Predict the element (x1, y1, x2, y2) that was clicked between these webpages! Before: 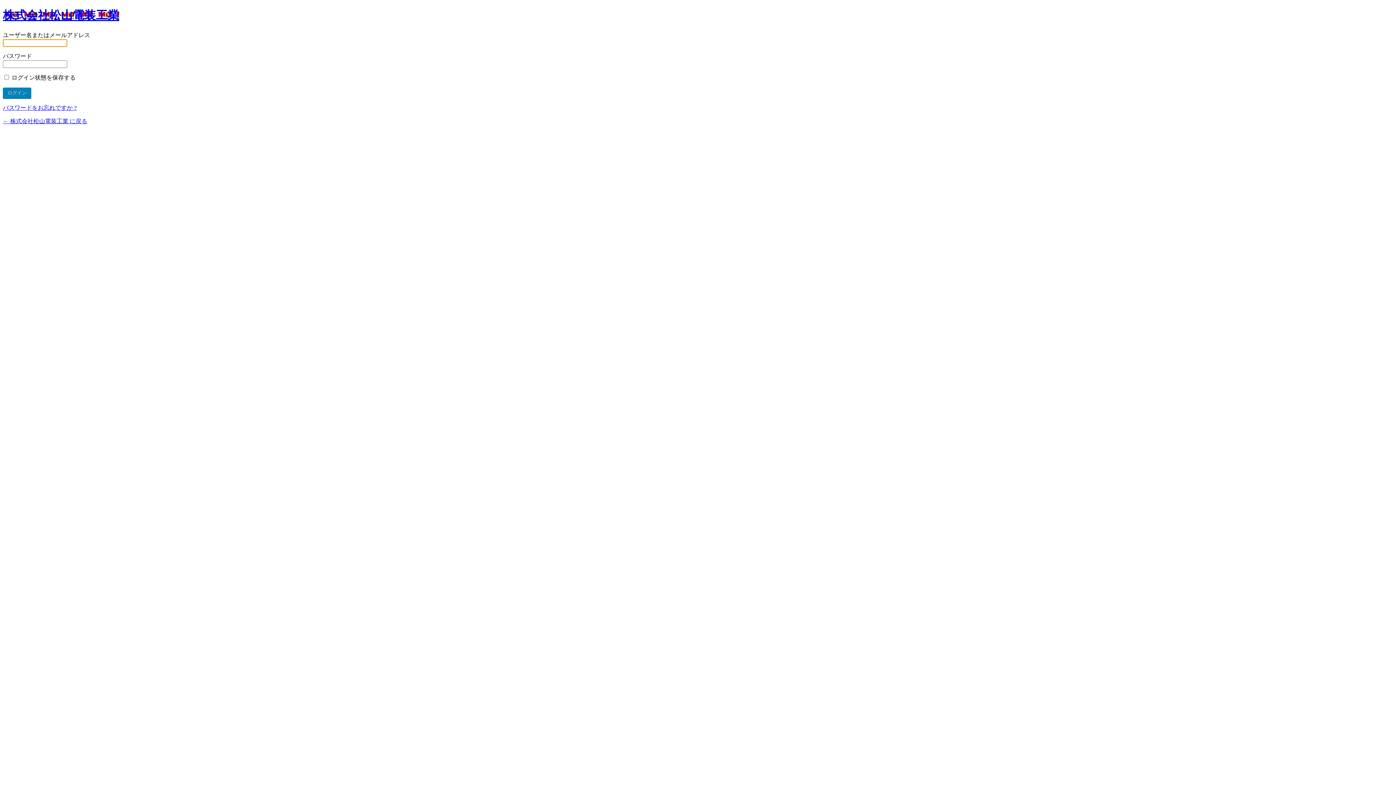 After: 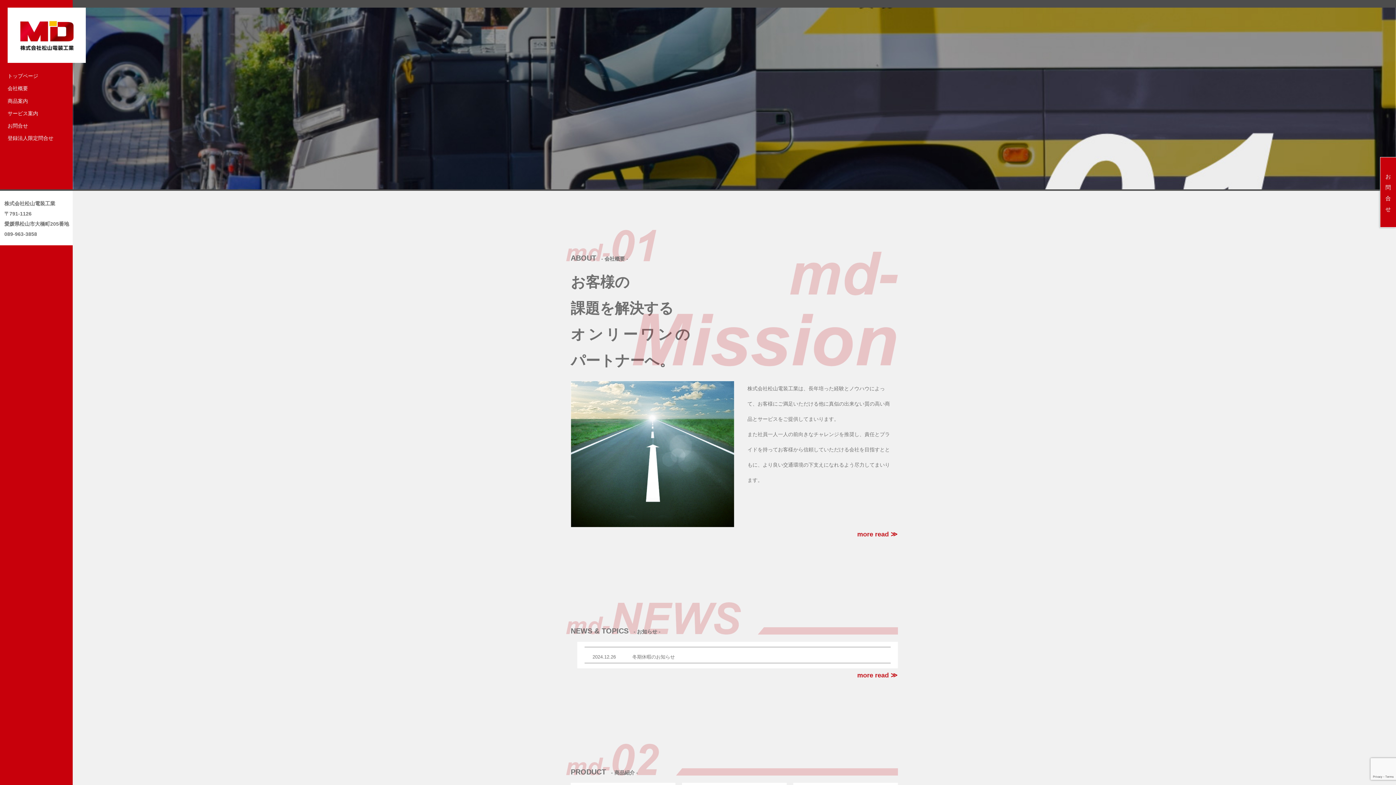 Action: label: 株式会社松山電装工業 bbox: (2, 8, 119, 21)